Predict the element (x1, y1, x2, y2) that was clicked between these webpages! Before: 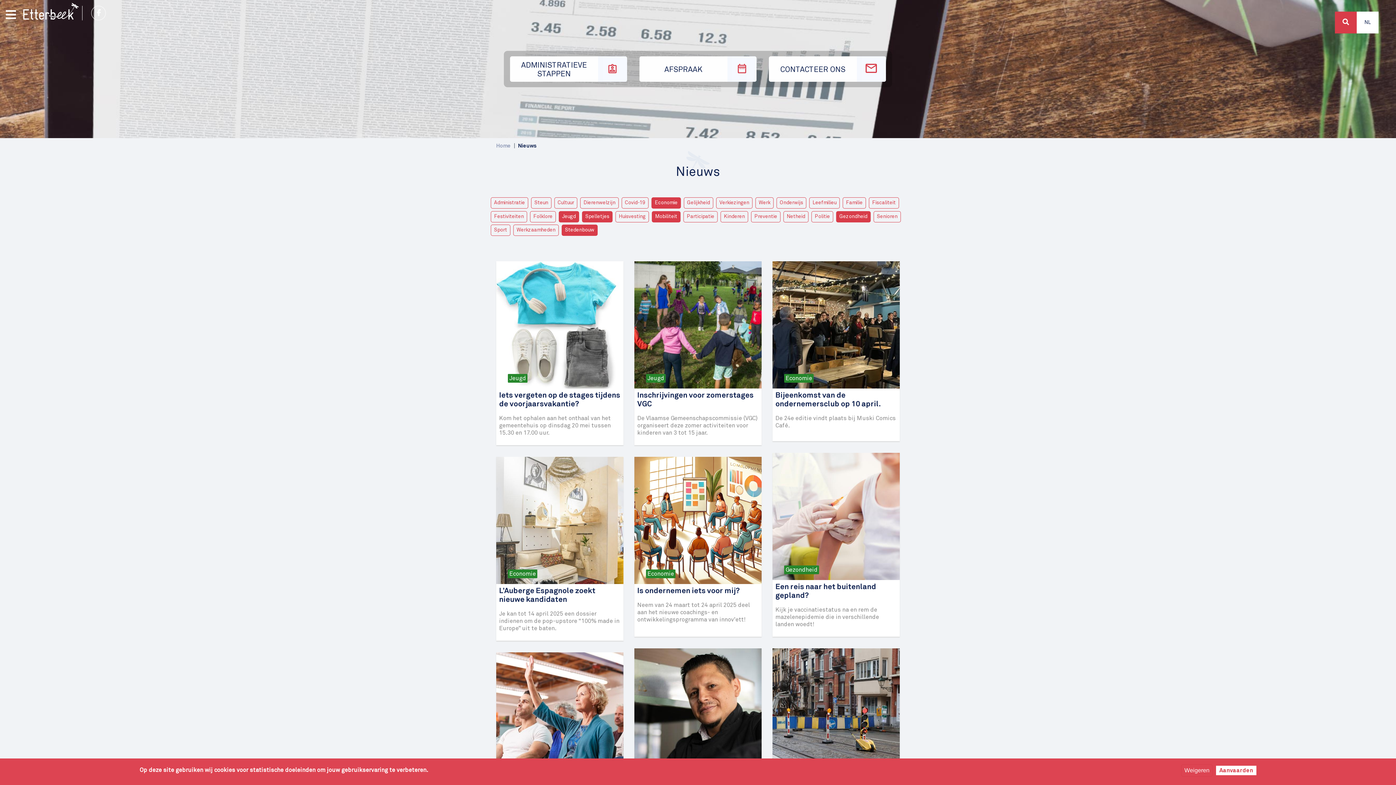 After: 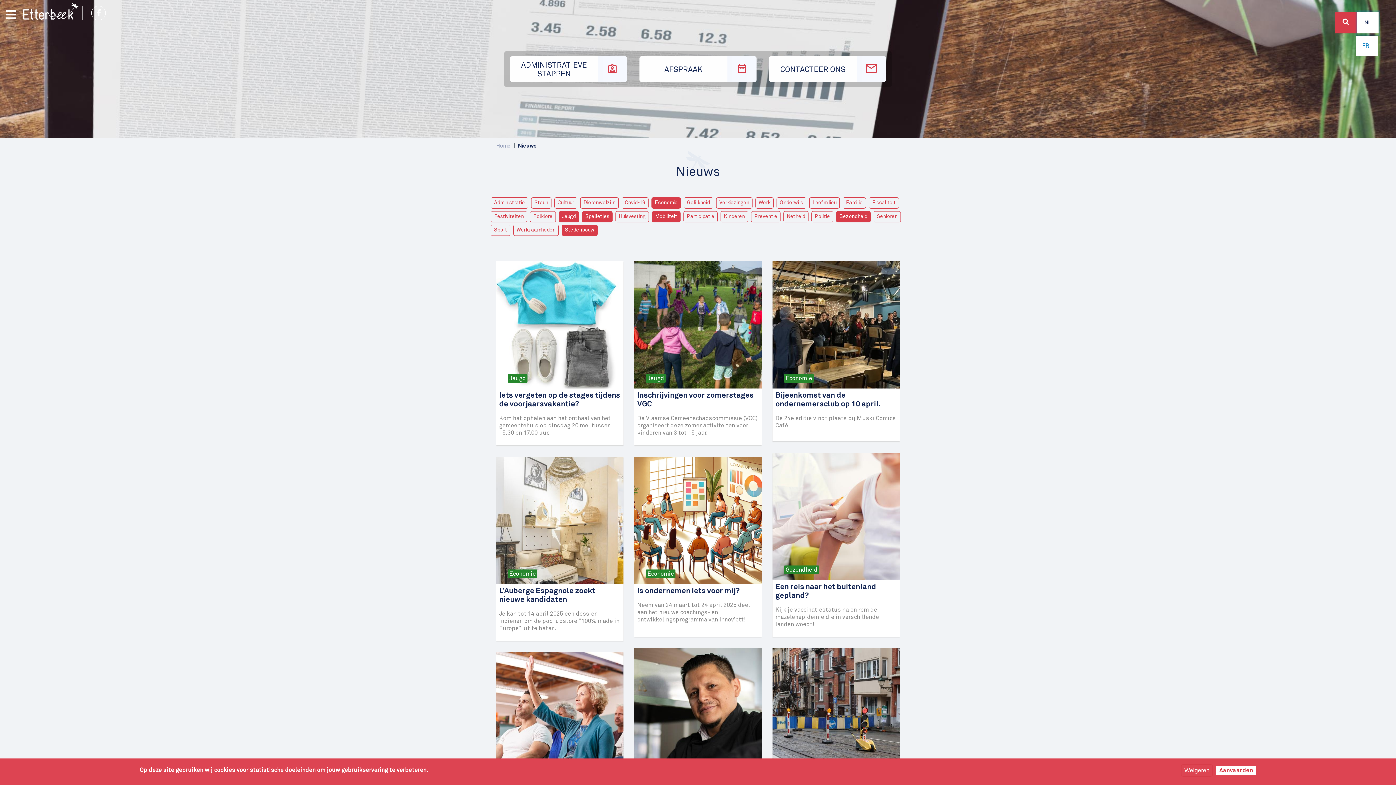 Action: bbox: (1357, 11, 1378, 33) label: NL